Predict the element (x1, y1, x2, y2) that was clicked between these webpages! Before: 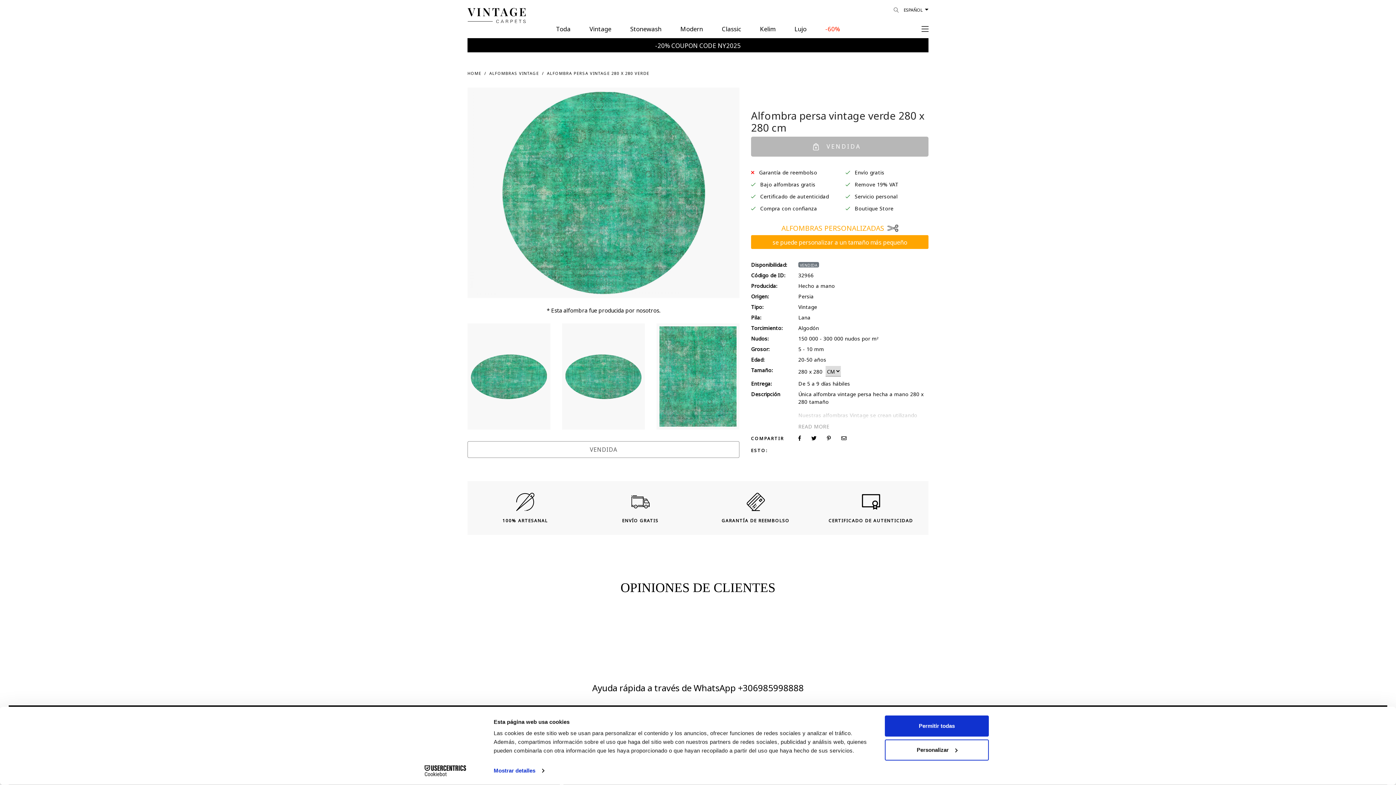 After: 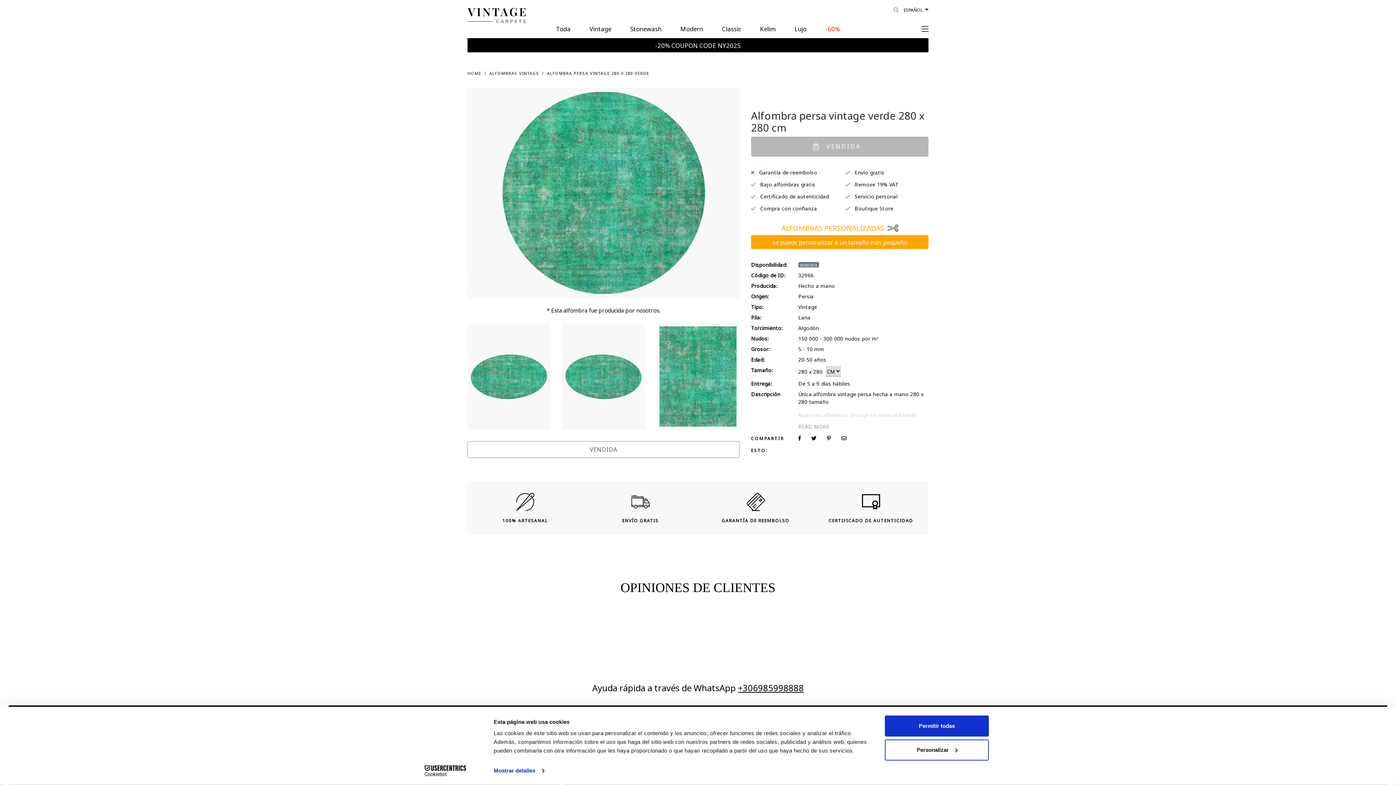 Action: label: +306985998888 bbox: (738, 679, 804, 695)